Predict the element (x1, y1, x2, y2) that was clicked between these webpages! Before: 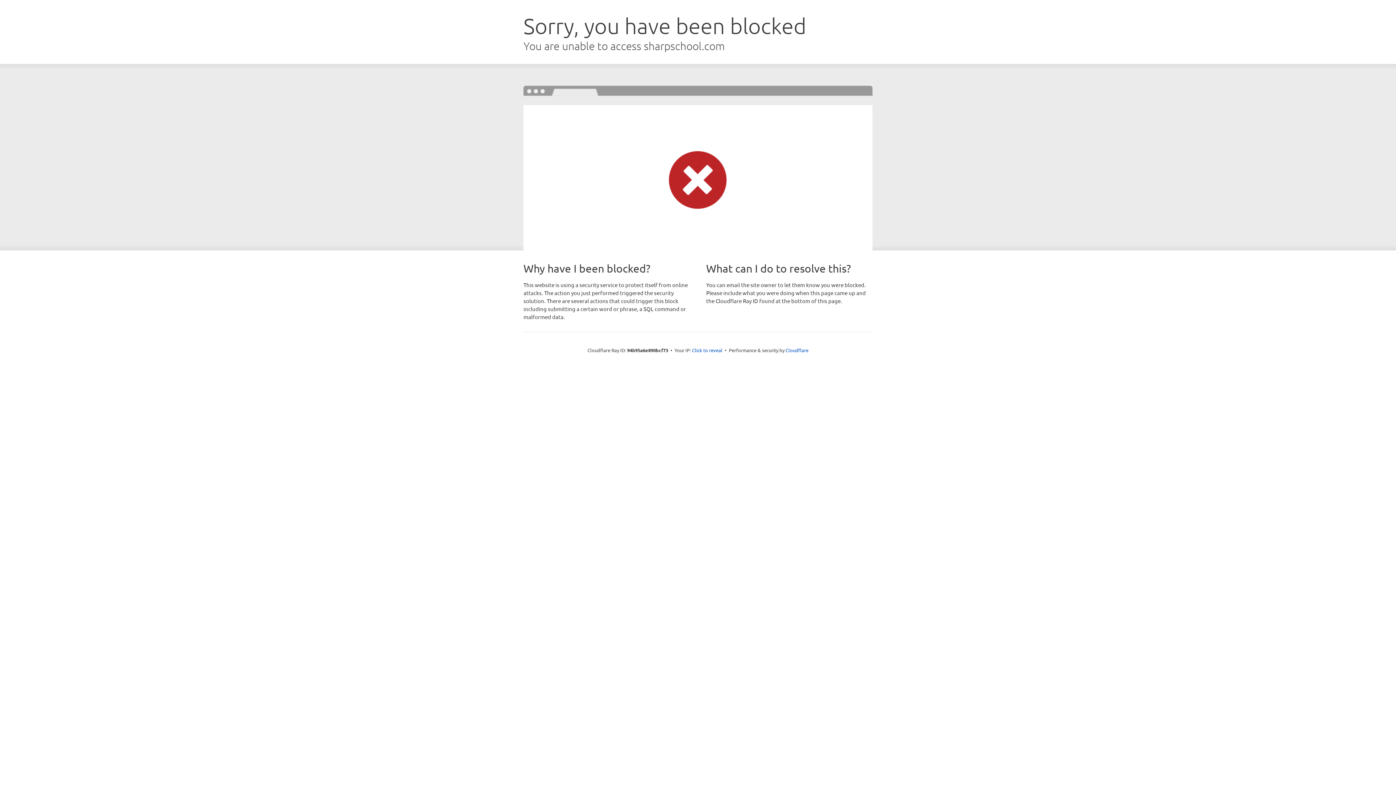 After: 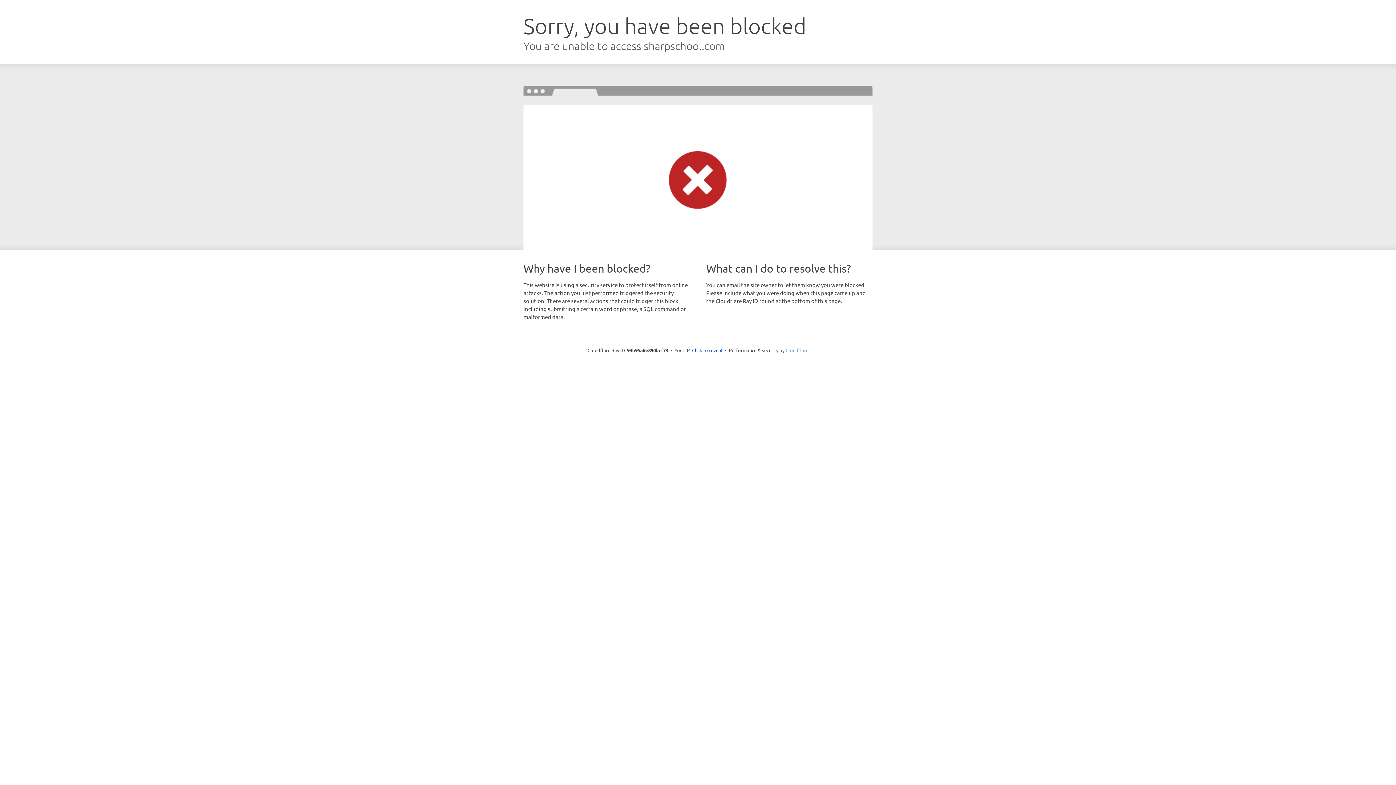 Action: bbox: (785, 347, 808, 353) label: Cloudflare